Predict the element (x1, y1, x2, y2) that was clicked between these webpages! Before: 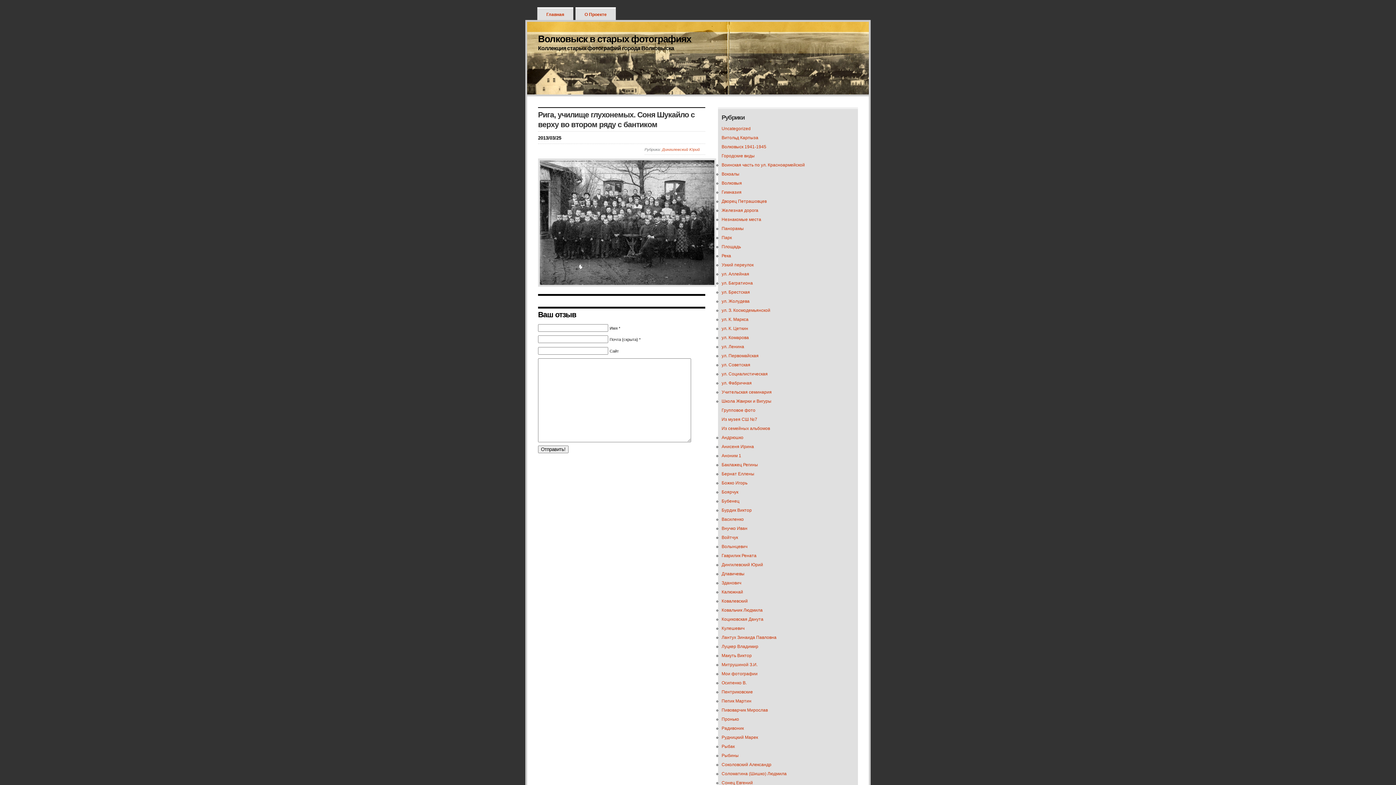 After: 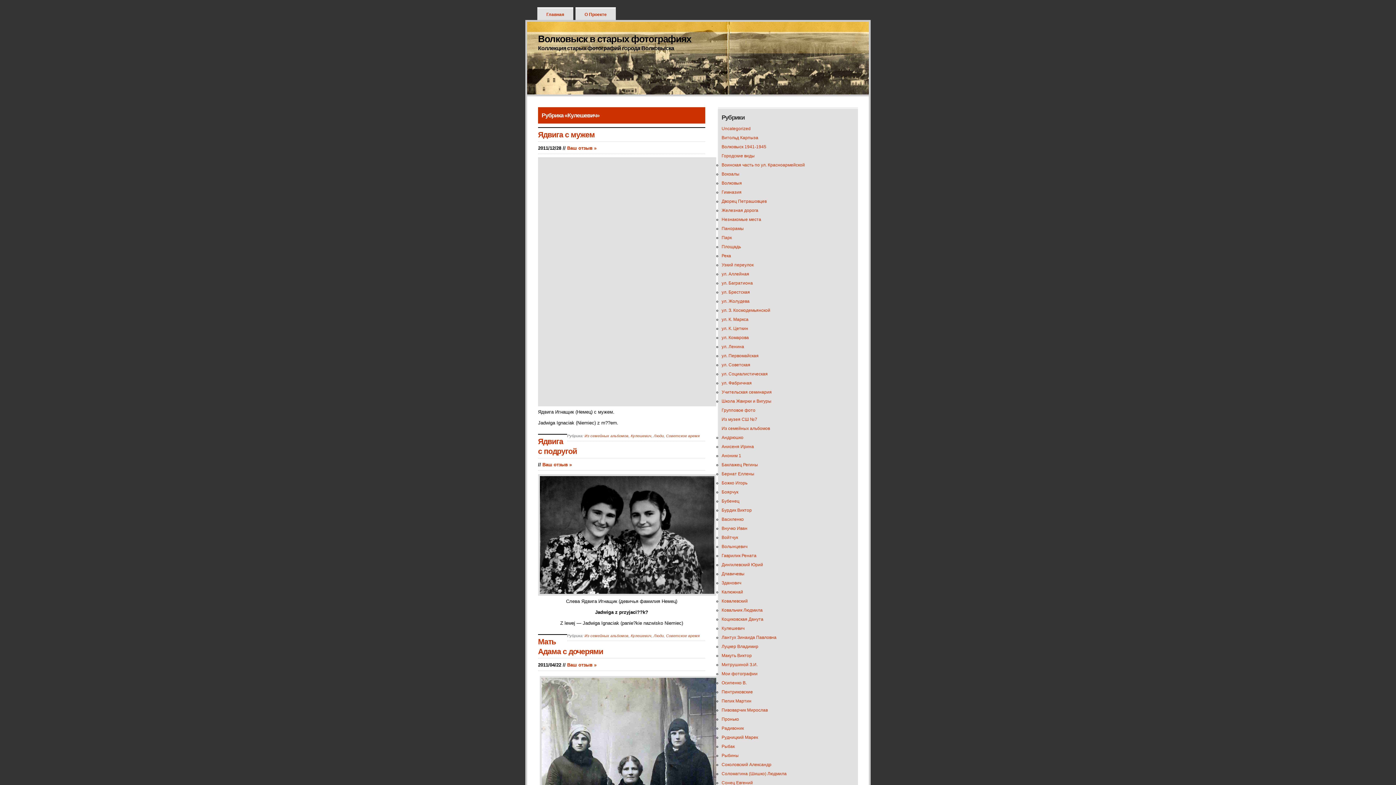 Action: bbox: (721, 626, 744, 631) label: Кулешевич